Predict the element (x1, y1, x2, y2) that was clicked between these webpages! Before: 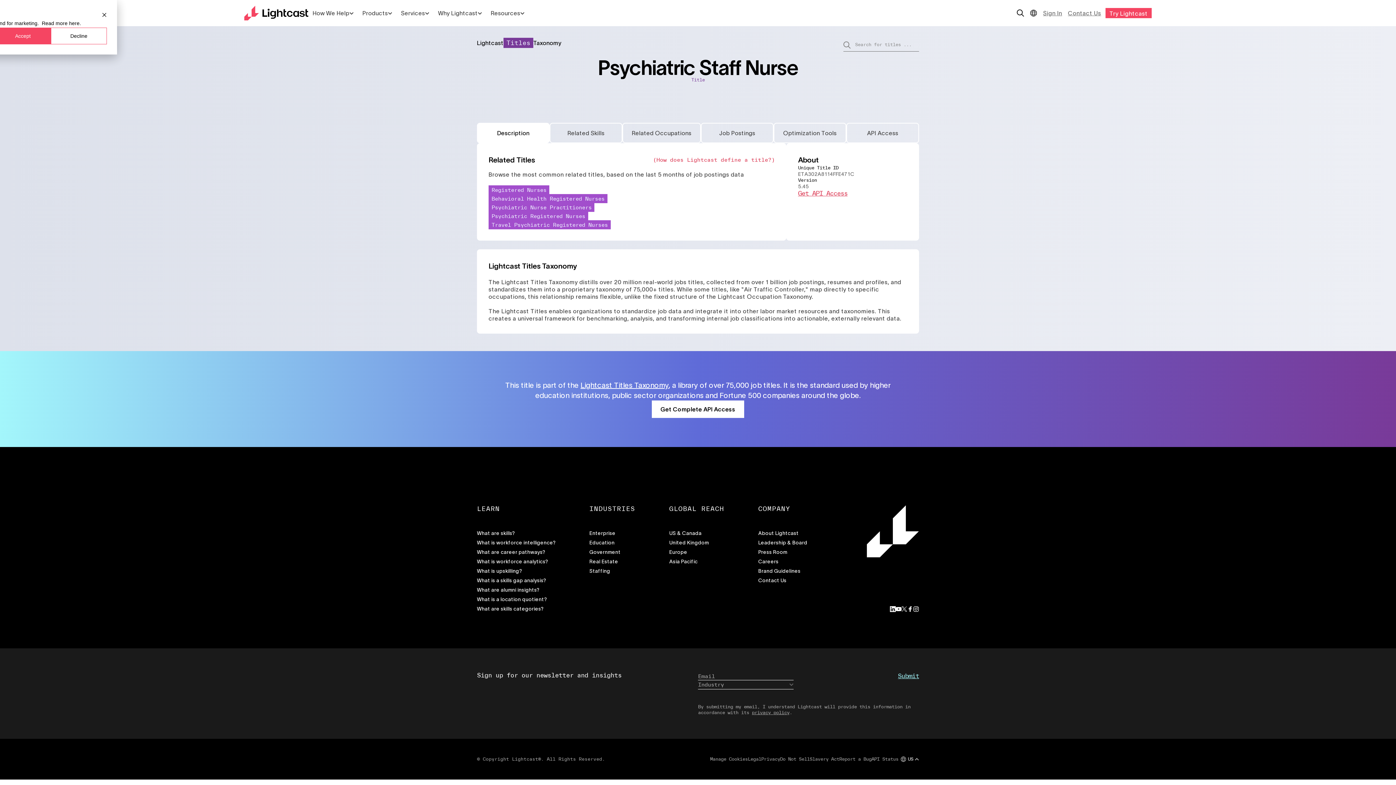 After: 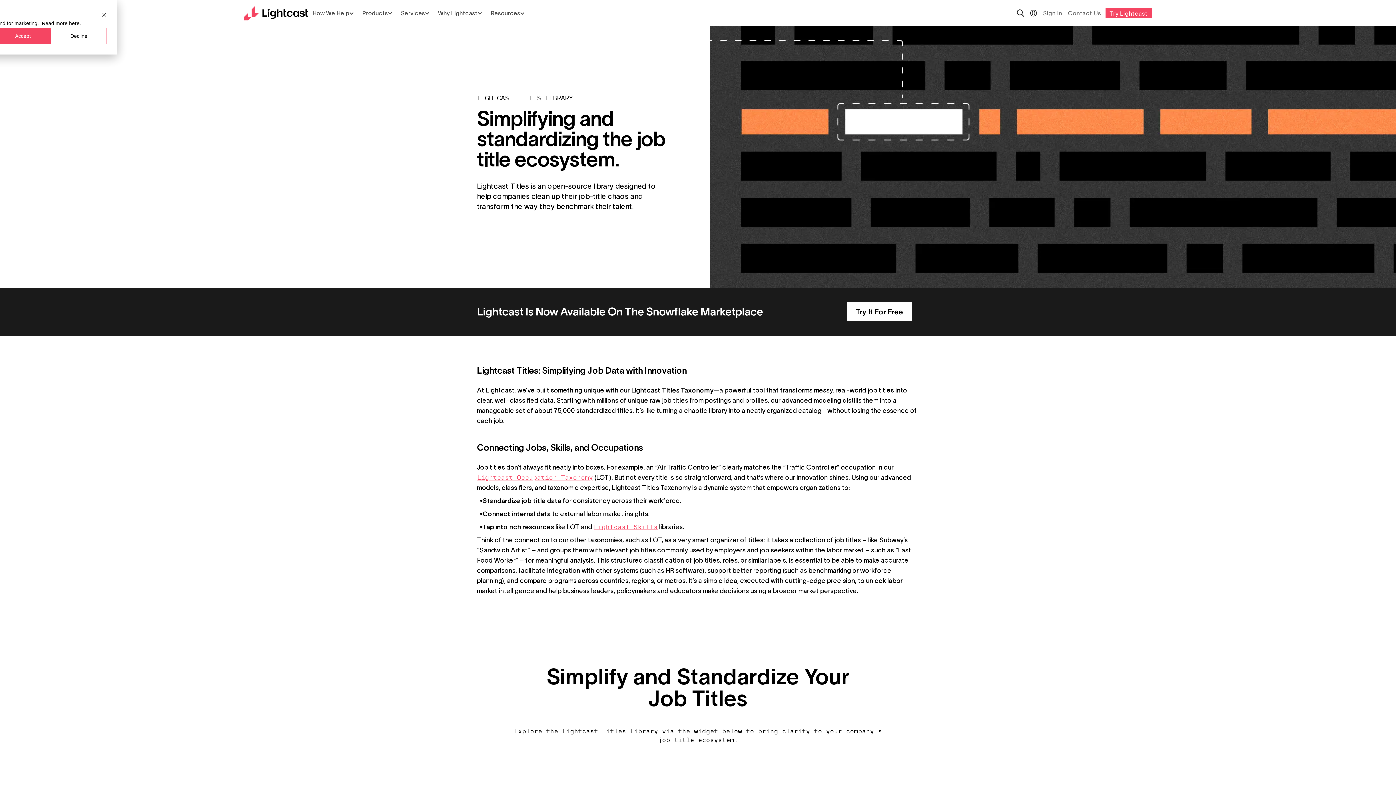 Action: bbox: (653, 157, 774, 162) label: (How does Lightcast define a title?)